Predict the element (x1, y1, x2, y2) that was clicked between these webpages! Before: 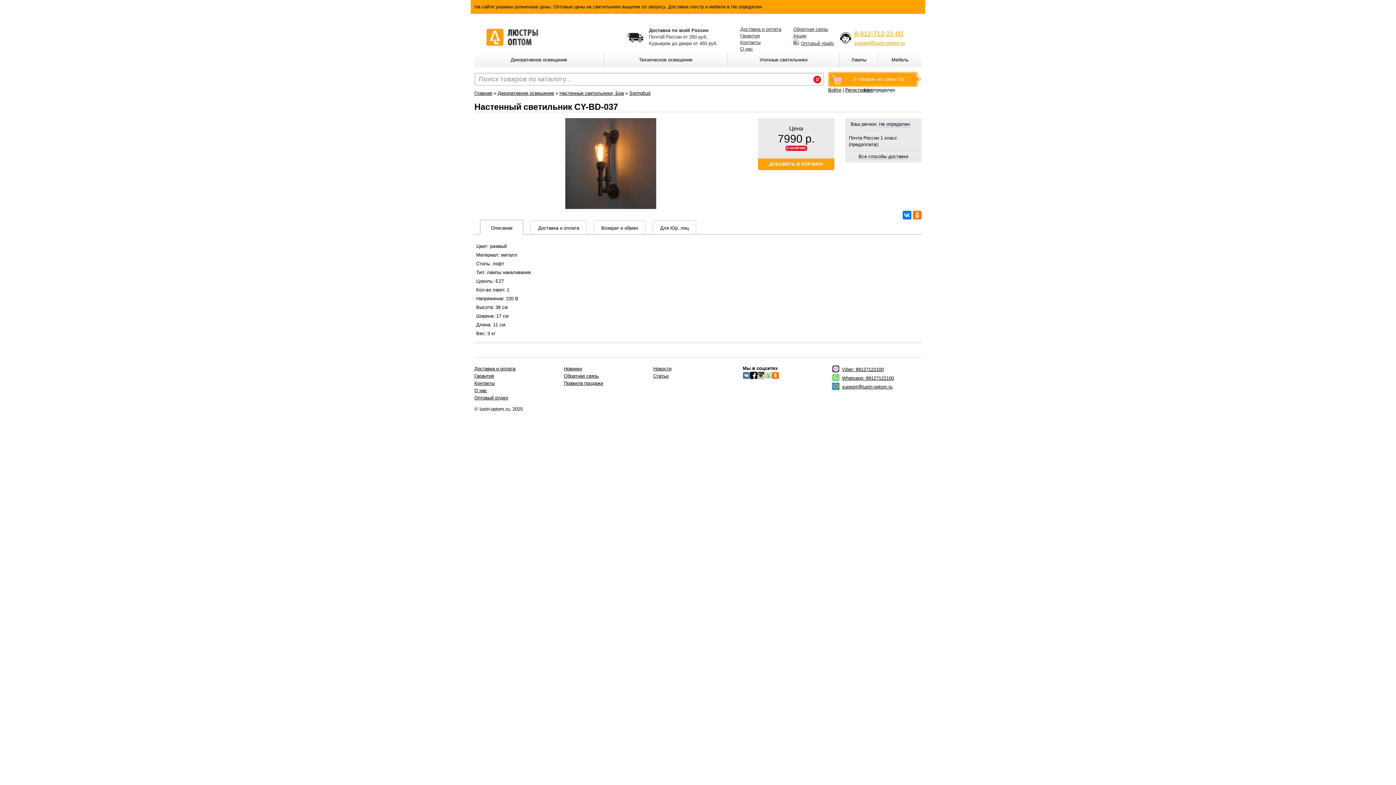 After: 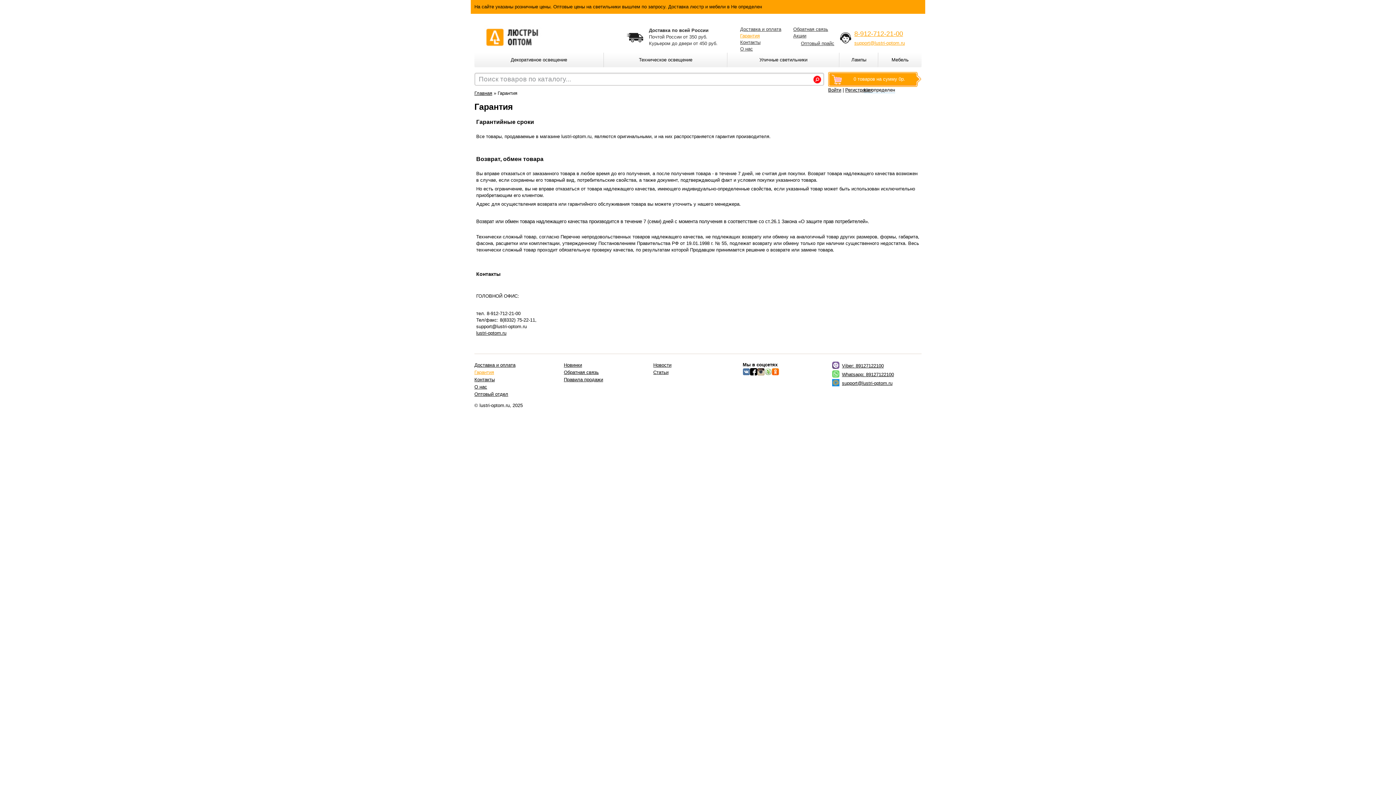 Action: label: Гарантия bbox: (474, 373, 494, 378)